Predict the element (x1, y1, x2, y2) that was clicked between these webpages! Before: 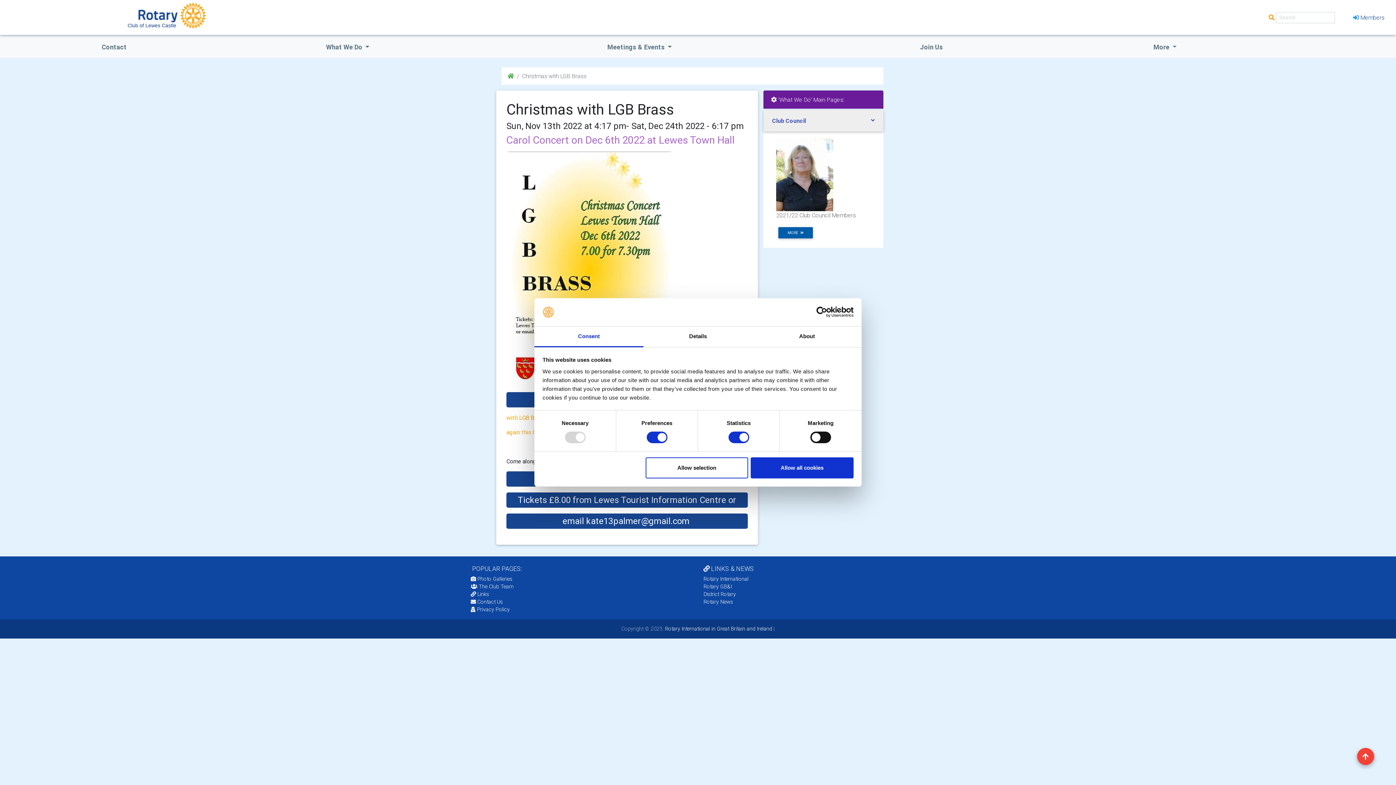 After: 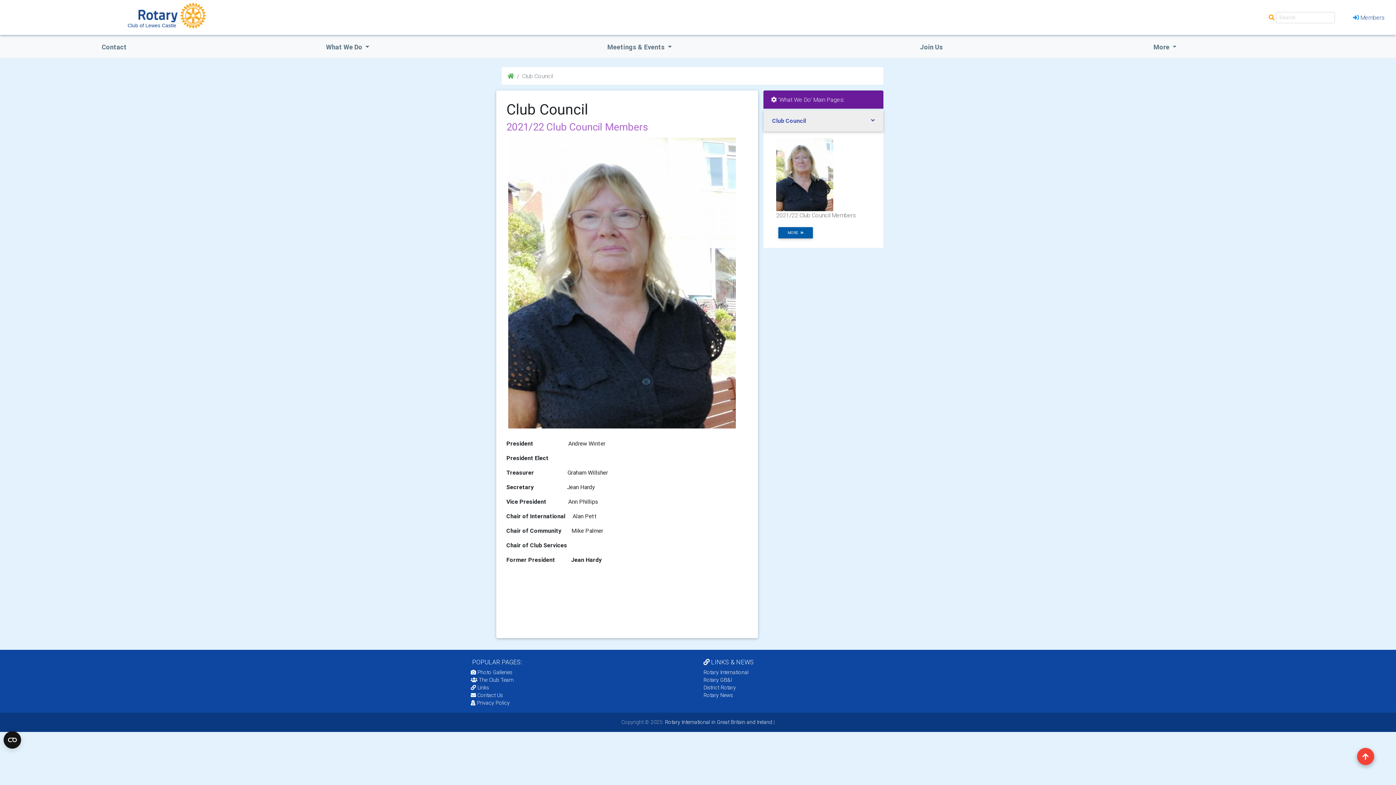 Action: bbox: (778, 227, 813, 238) label: MORE  